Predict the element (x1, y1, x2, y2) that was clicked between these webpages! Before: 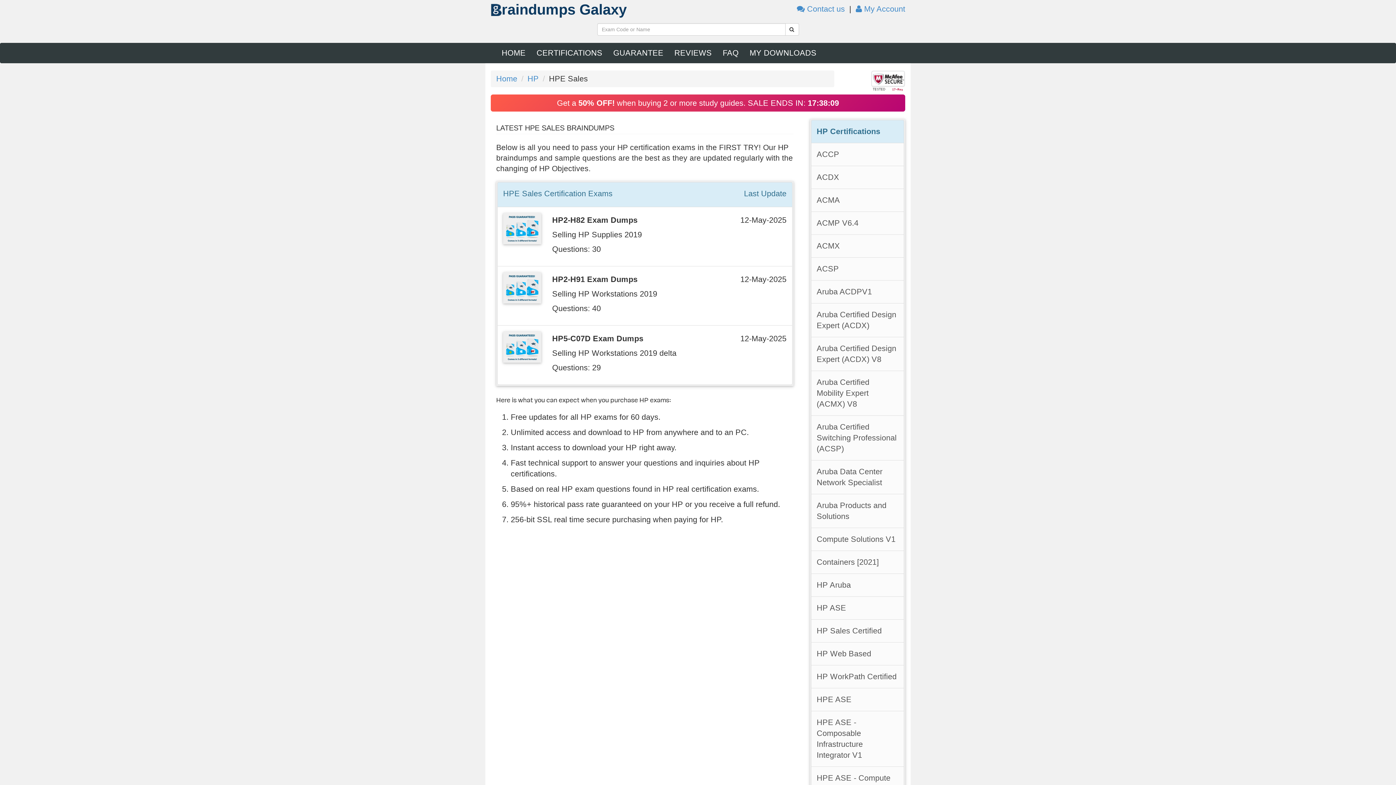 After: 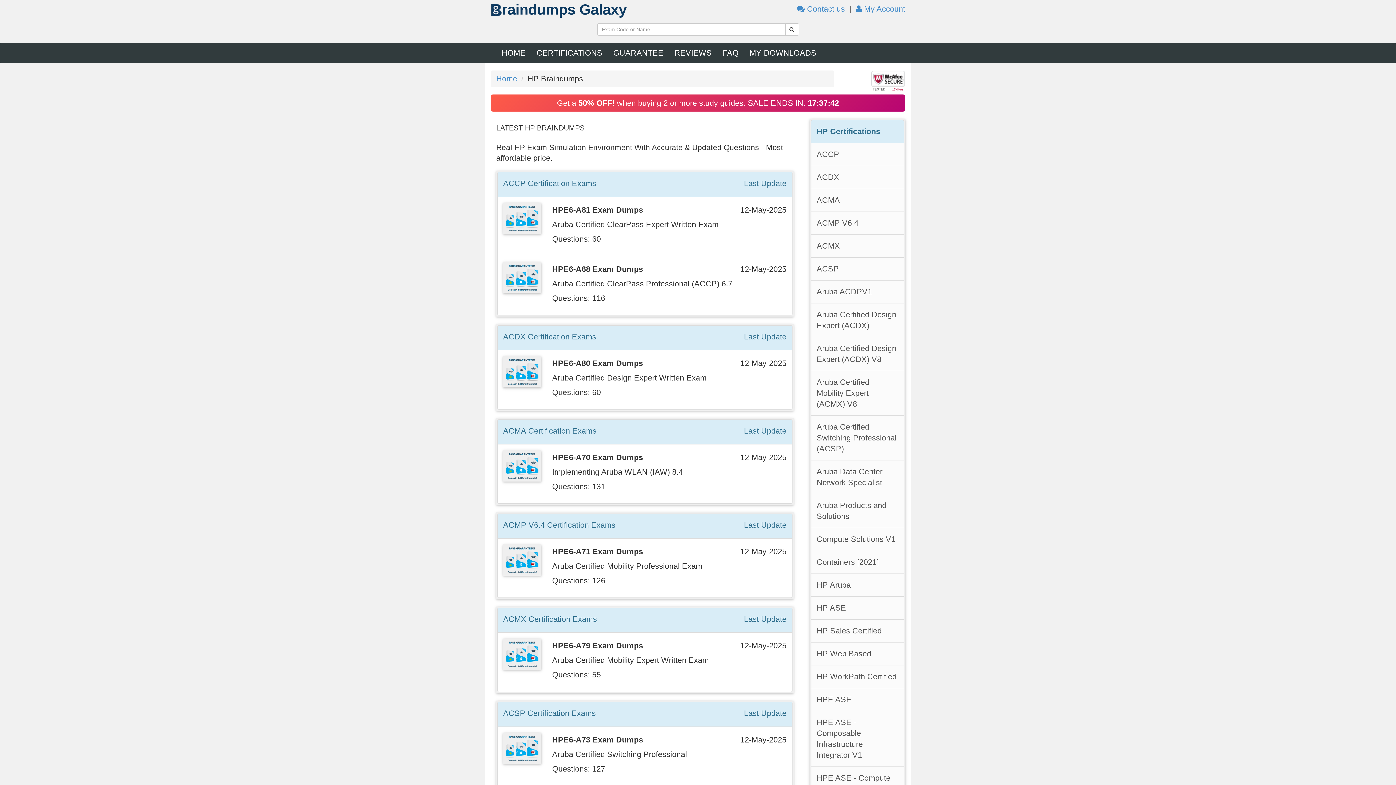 Action: bbox: (527, 74, 538, 83) label: HP